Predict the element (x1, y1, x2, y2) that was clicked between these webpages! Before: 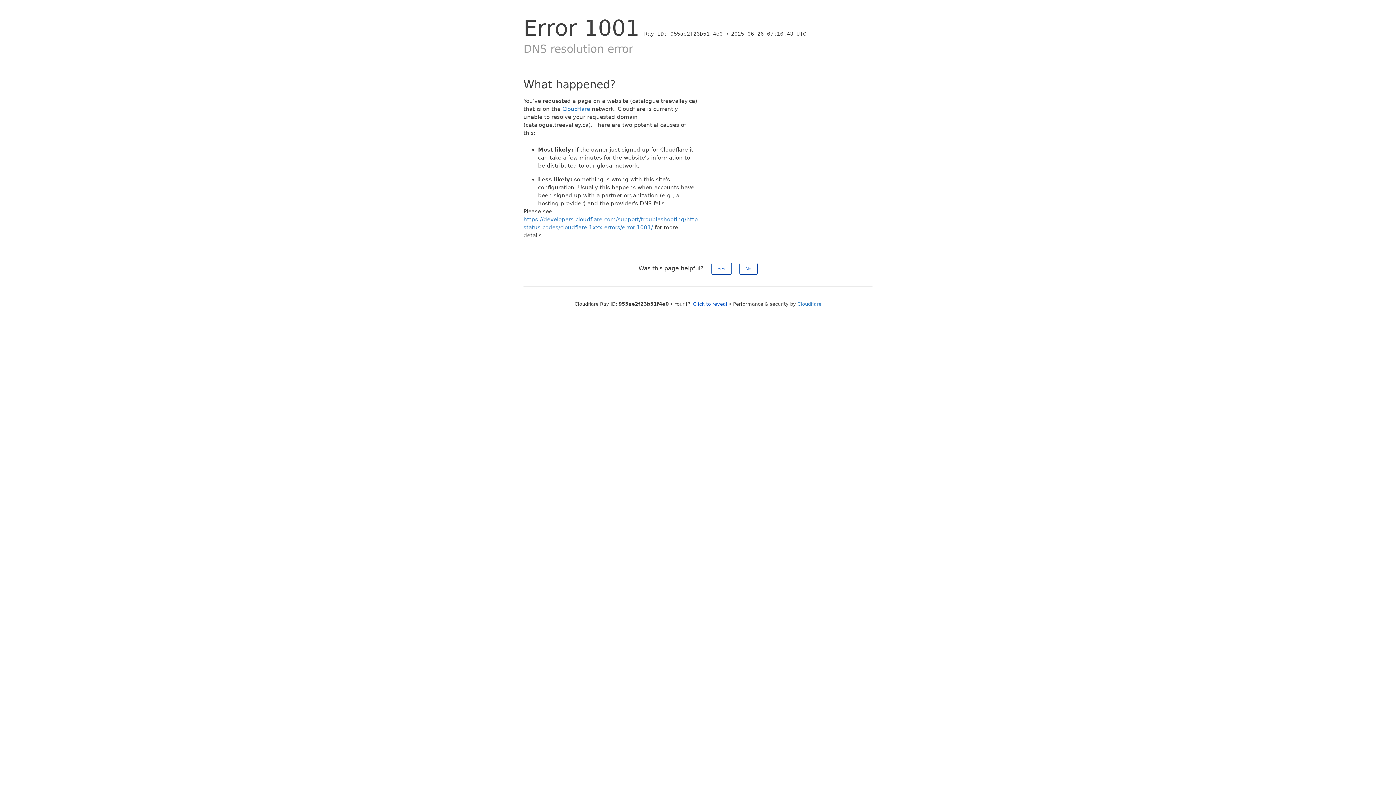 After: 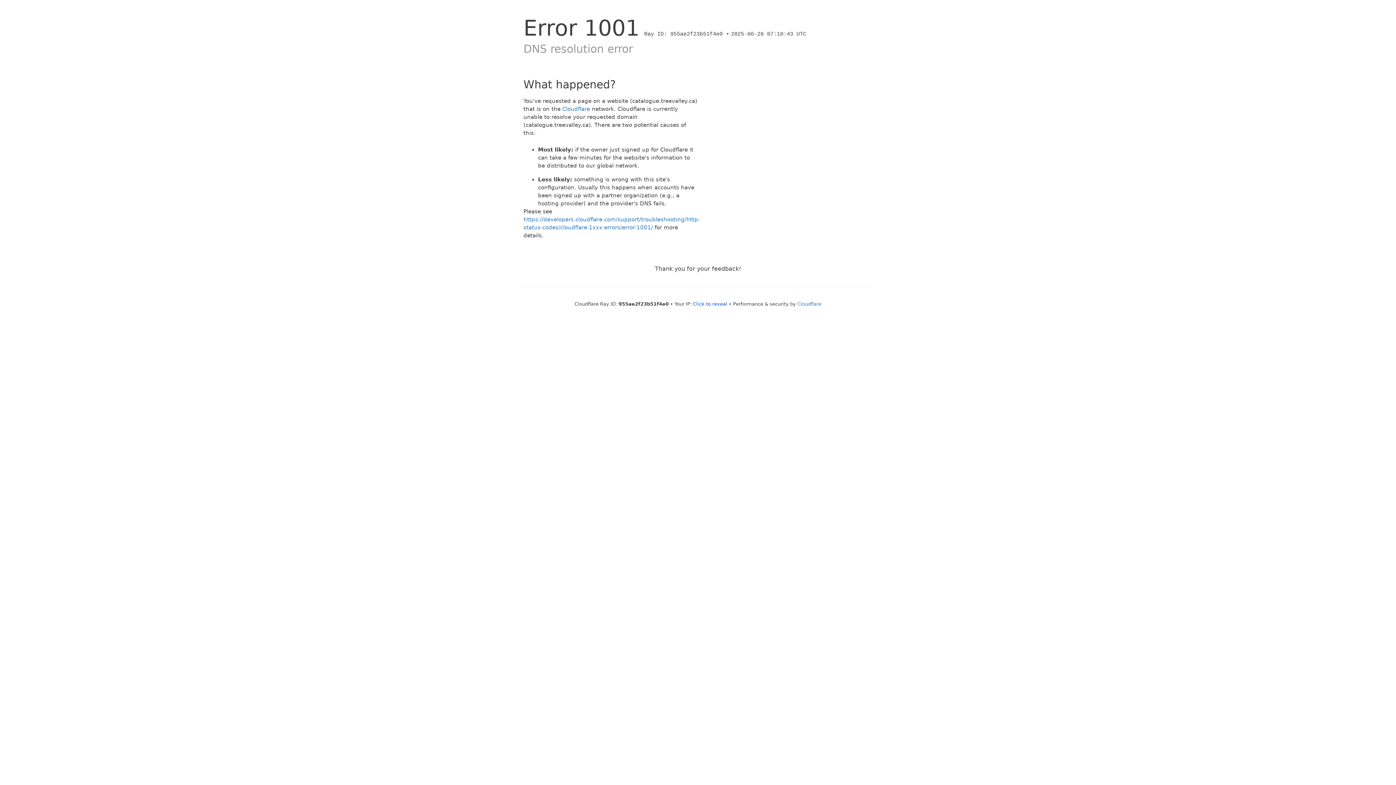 Action: label: Yes bbox: (711, 262, 731, 274)